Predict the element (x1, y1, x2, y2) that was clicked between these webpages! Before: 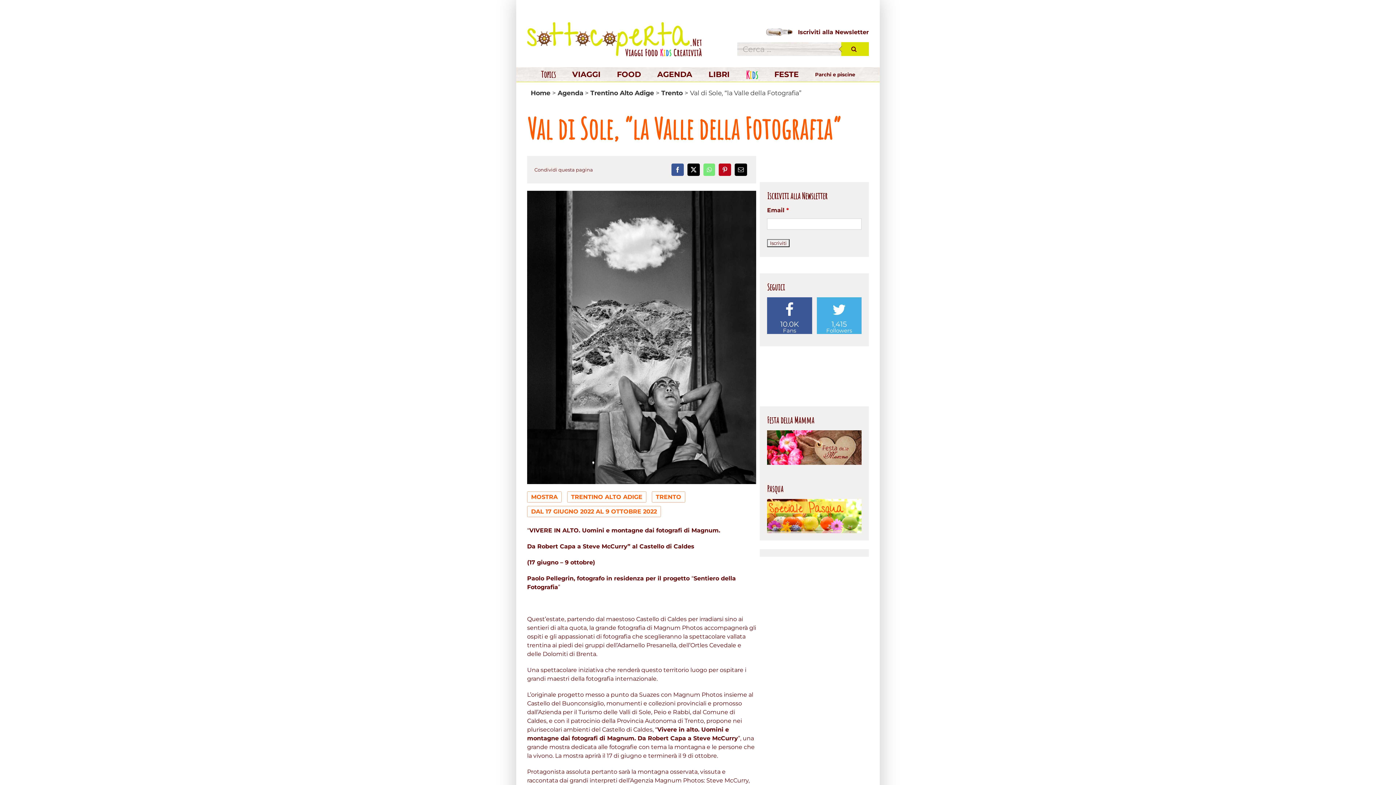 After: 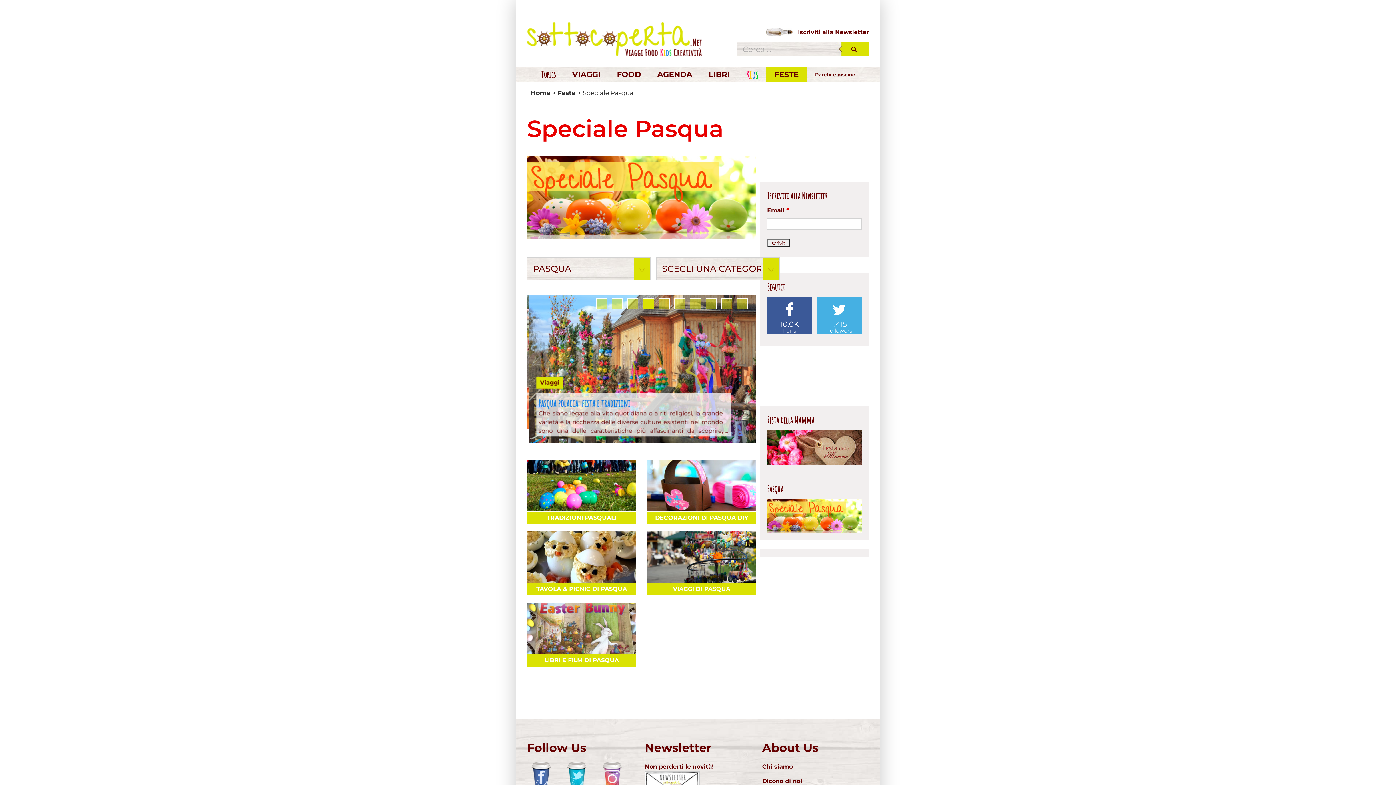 Action: bbox: (767, 499, 861, 533)